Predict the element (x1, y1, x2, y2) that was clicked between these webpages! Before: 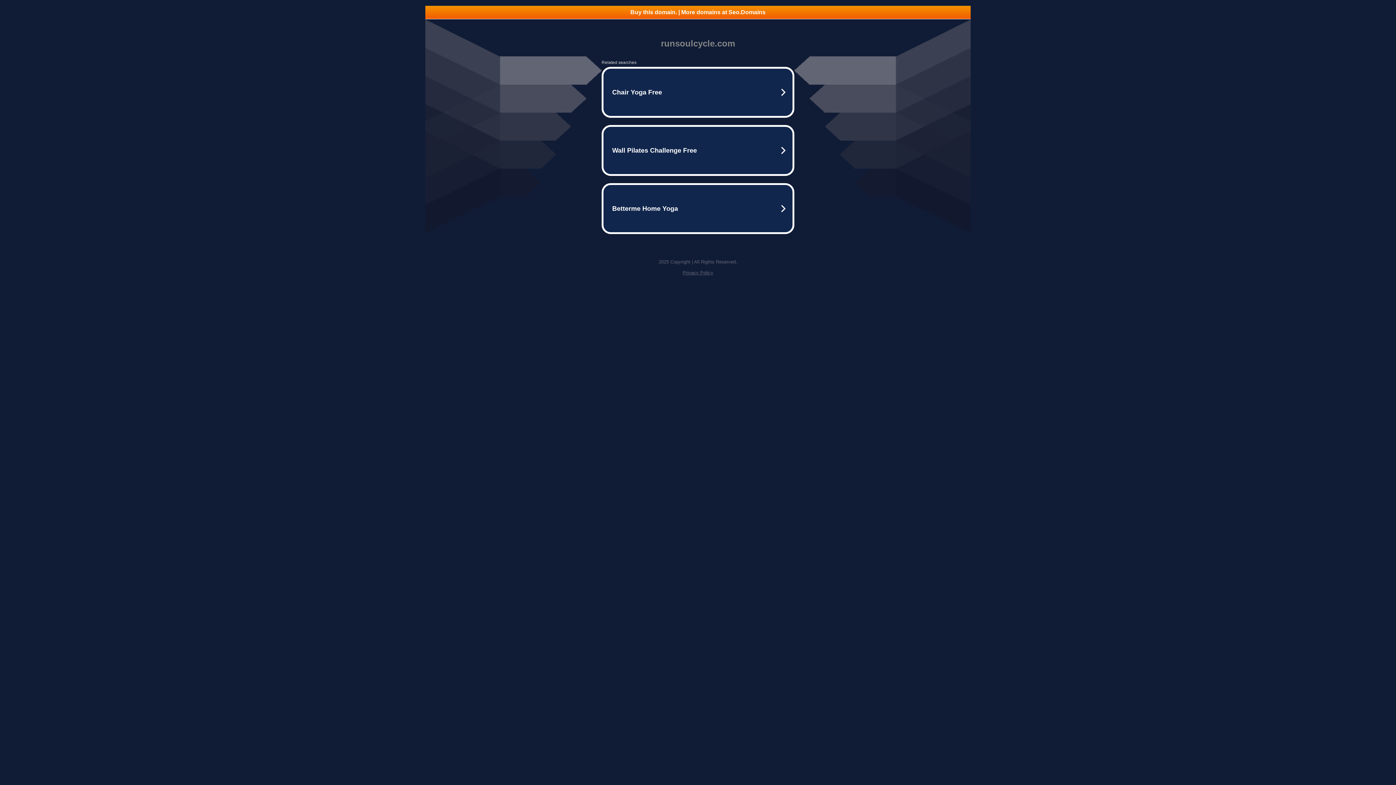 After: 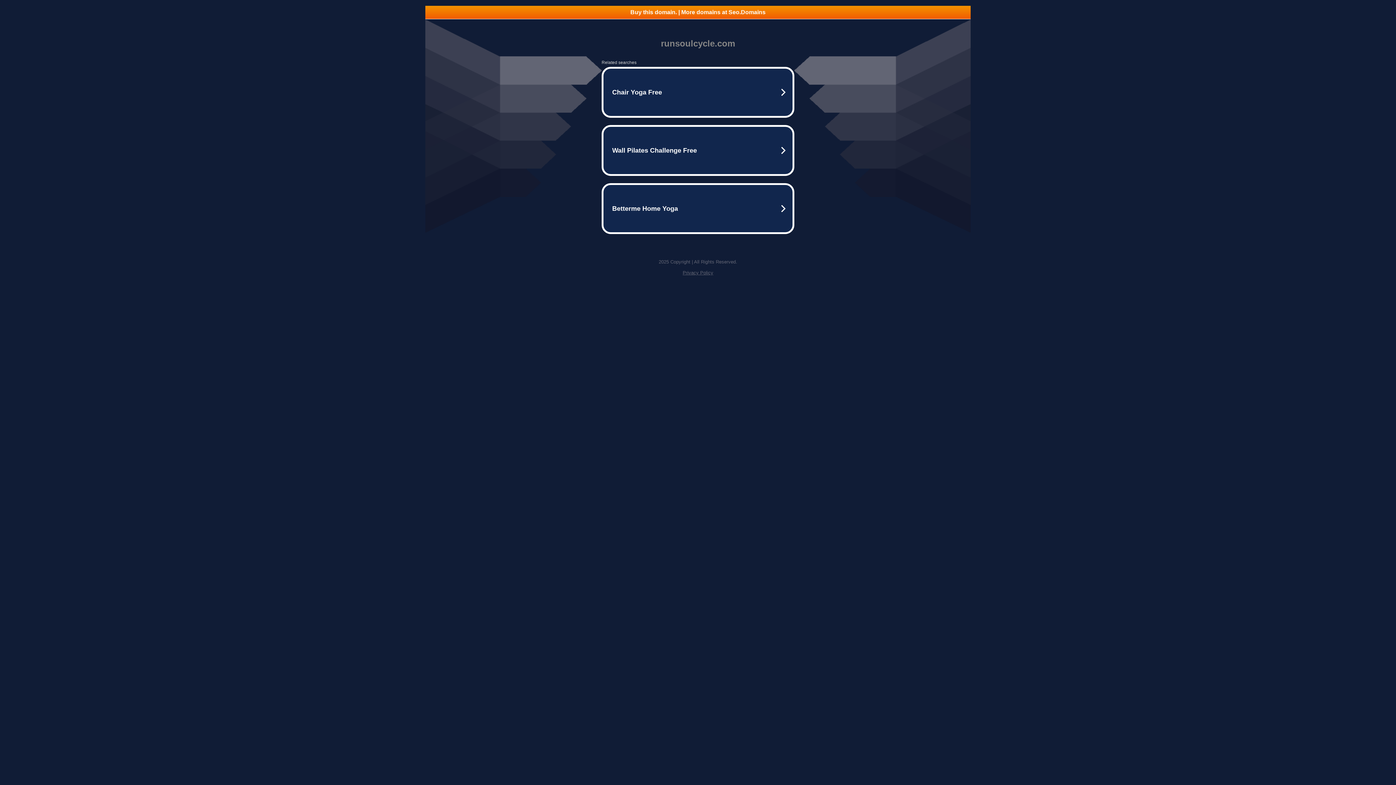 Action: bbox: (682, 270, 713, 275) label: Privacy Policy